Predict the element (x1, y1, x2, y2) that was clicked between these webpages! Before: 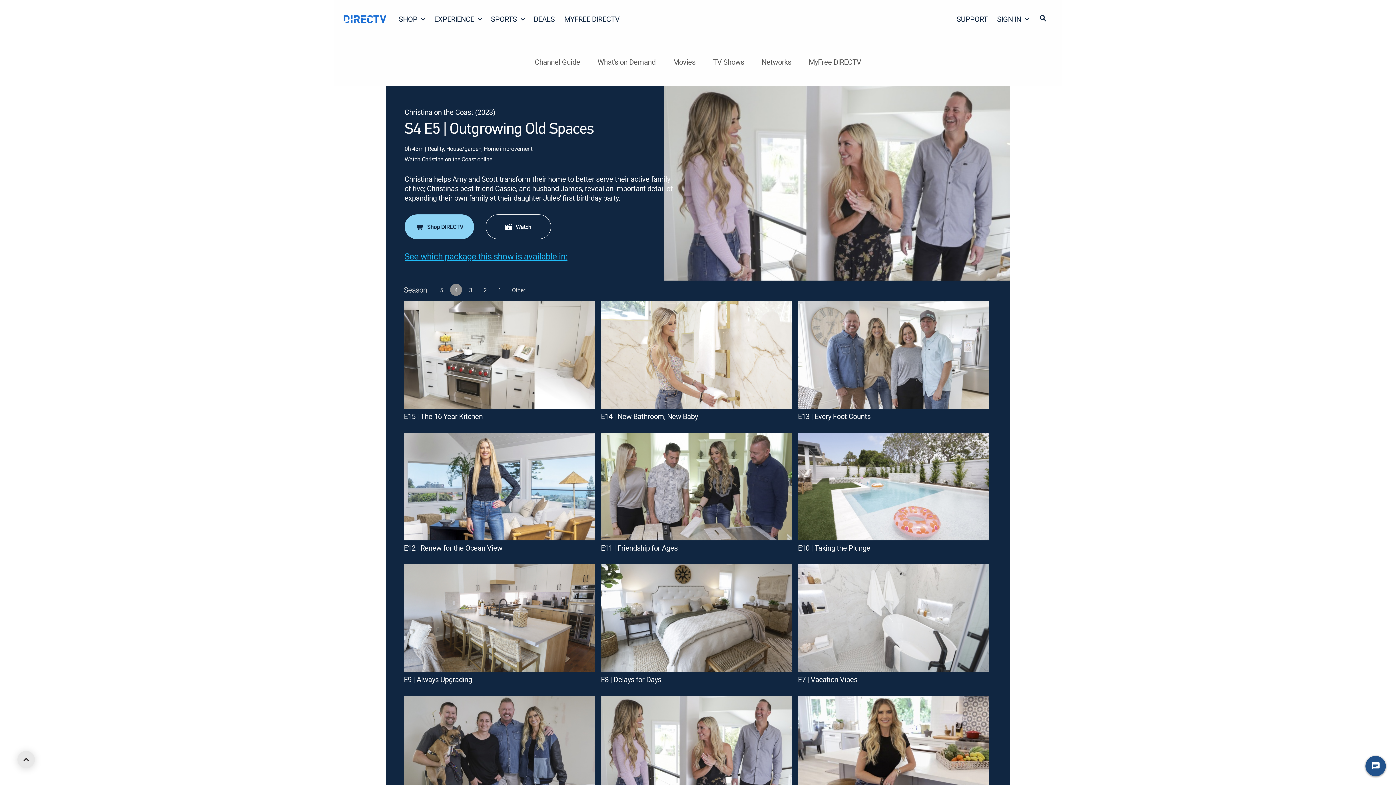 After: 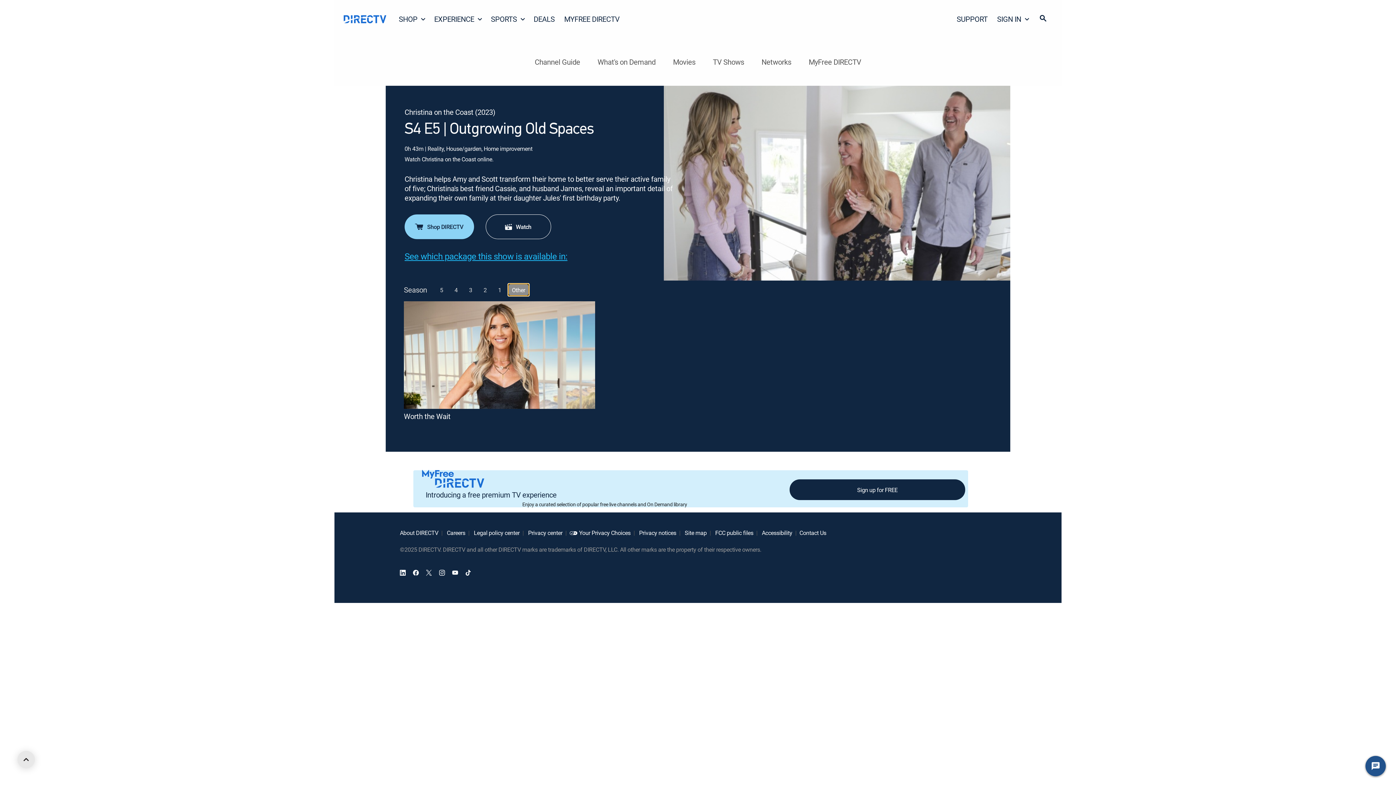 Action: label: season 0 bbox: (508, 284, 528, 296)